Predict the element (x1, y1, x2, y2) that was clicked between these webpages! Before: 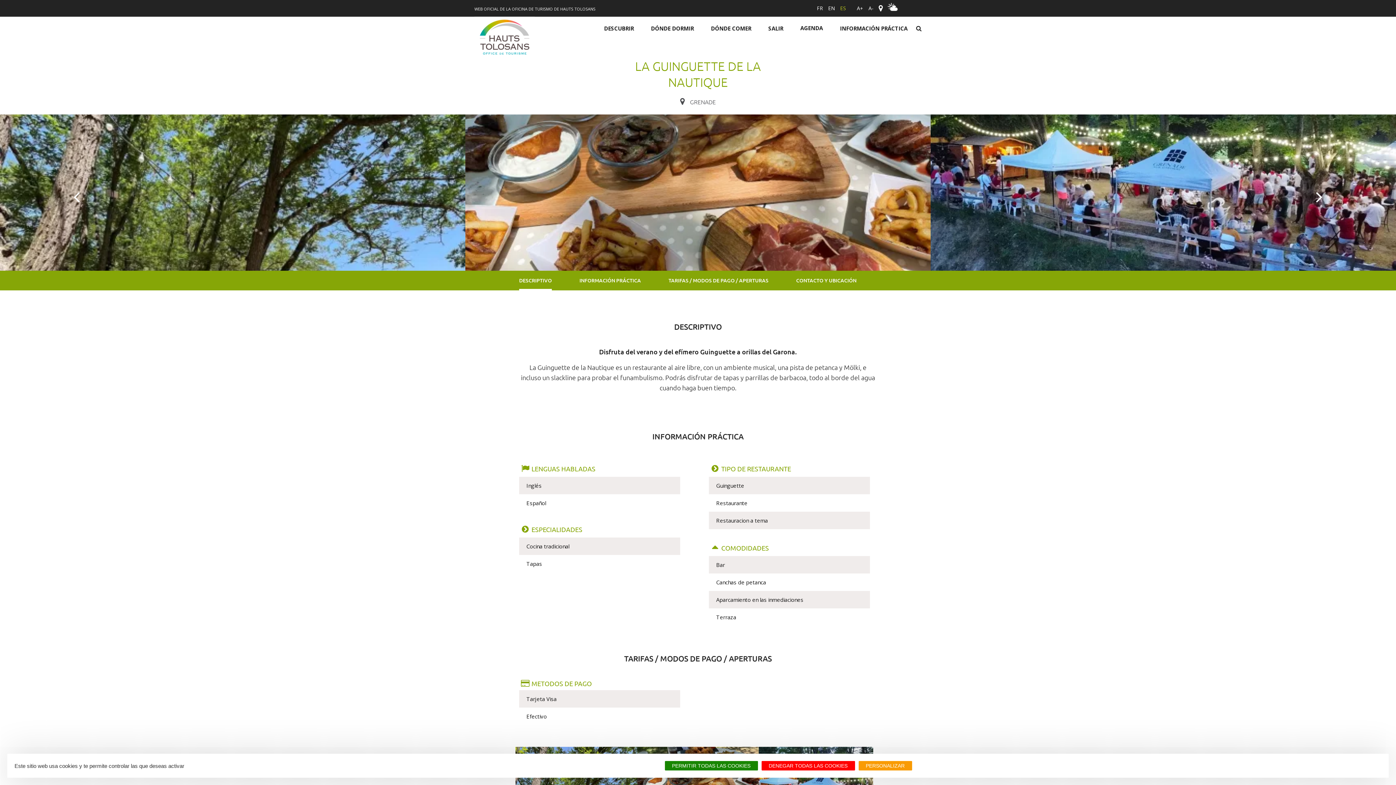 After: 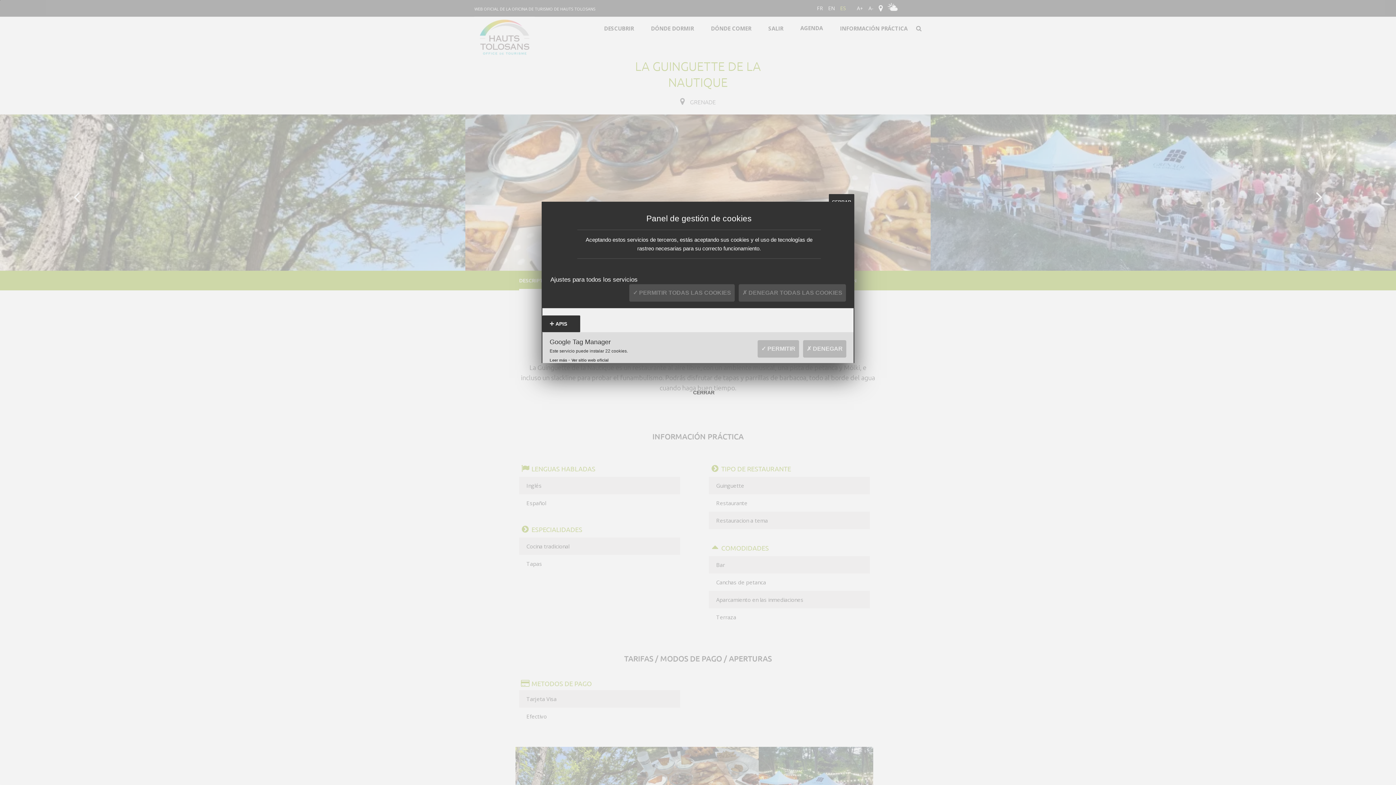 Action: label: PERSONALIZAR bbox: (858, 761, 912, 770)